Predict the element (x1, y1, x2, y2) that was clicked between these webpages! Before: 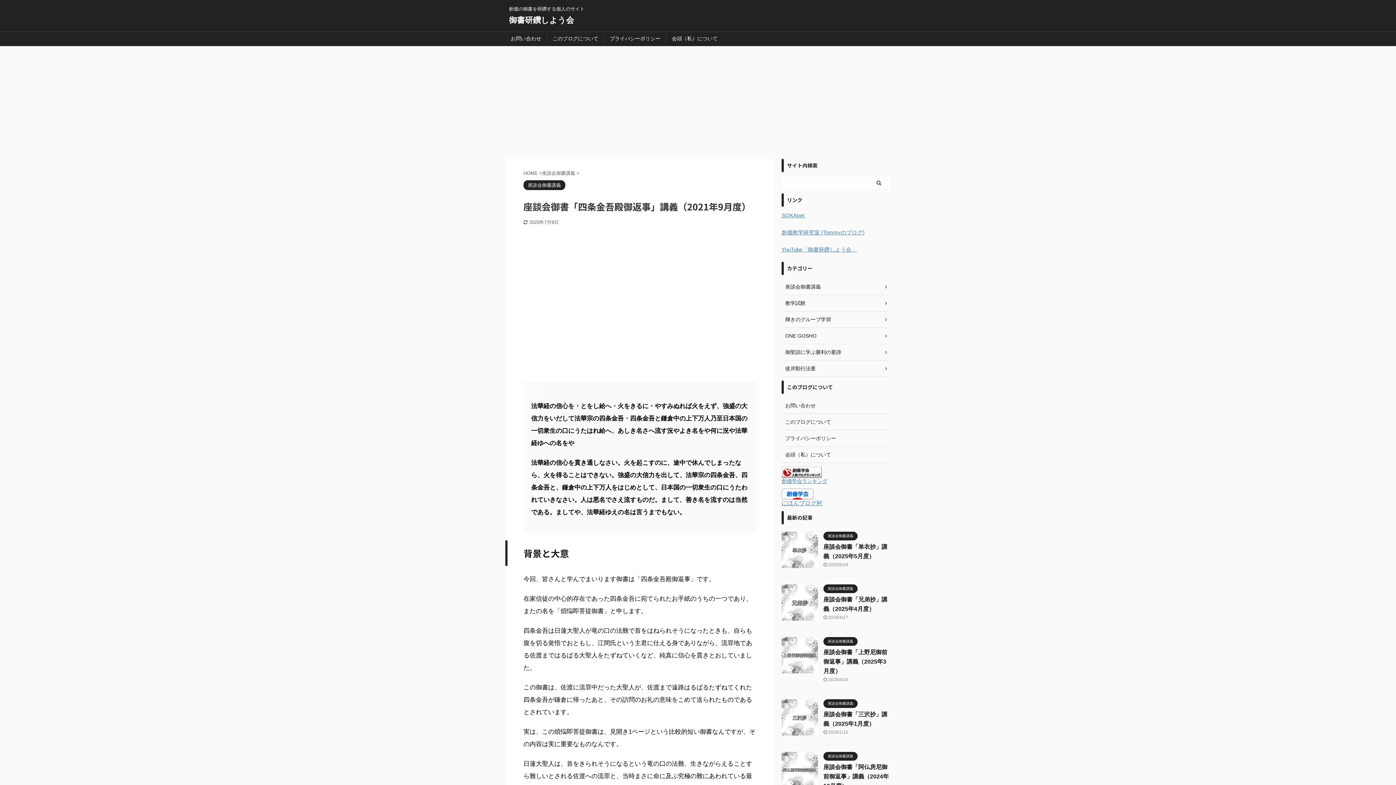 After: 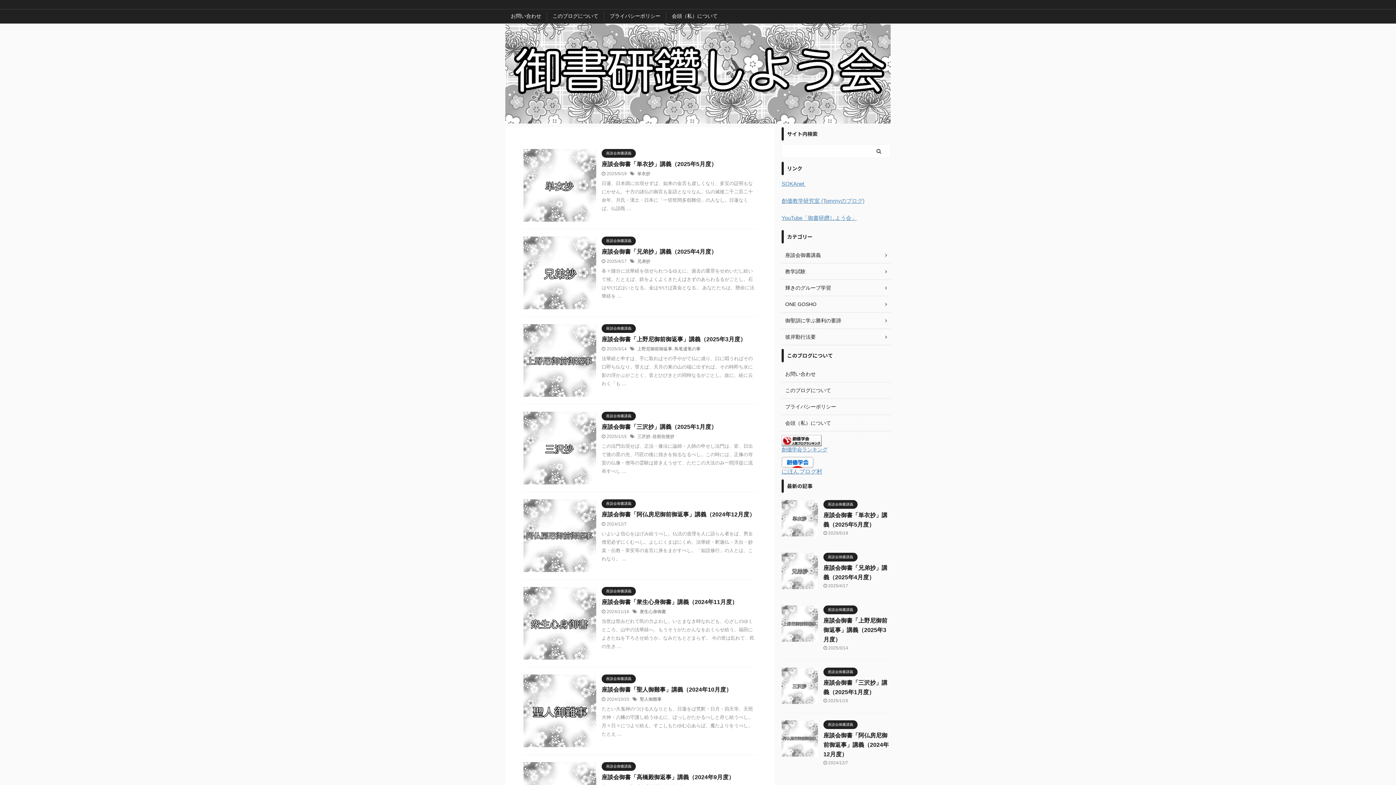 Action: label: HOME  bbox: (523, 170, 539, 176)